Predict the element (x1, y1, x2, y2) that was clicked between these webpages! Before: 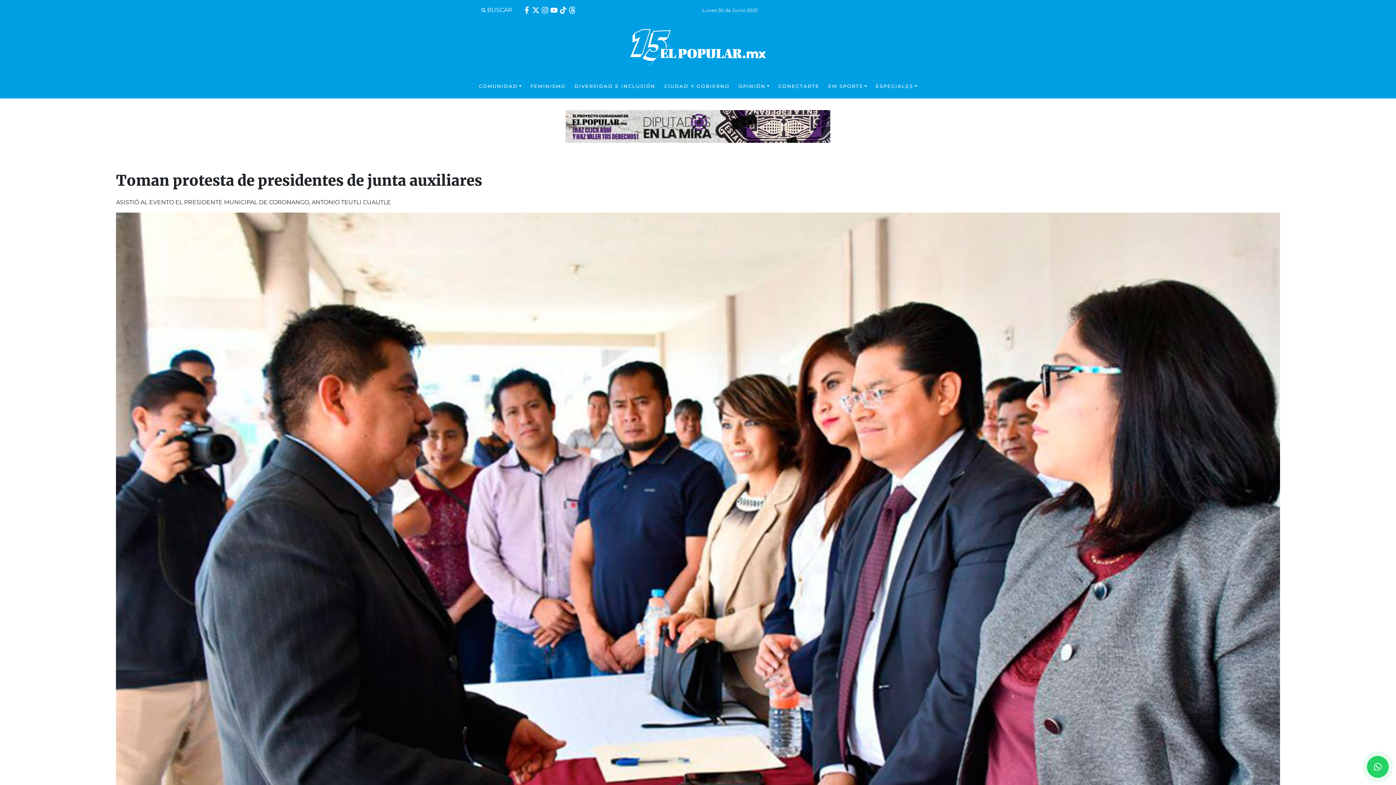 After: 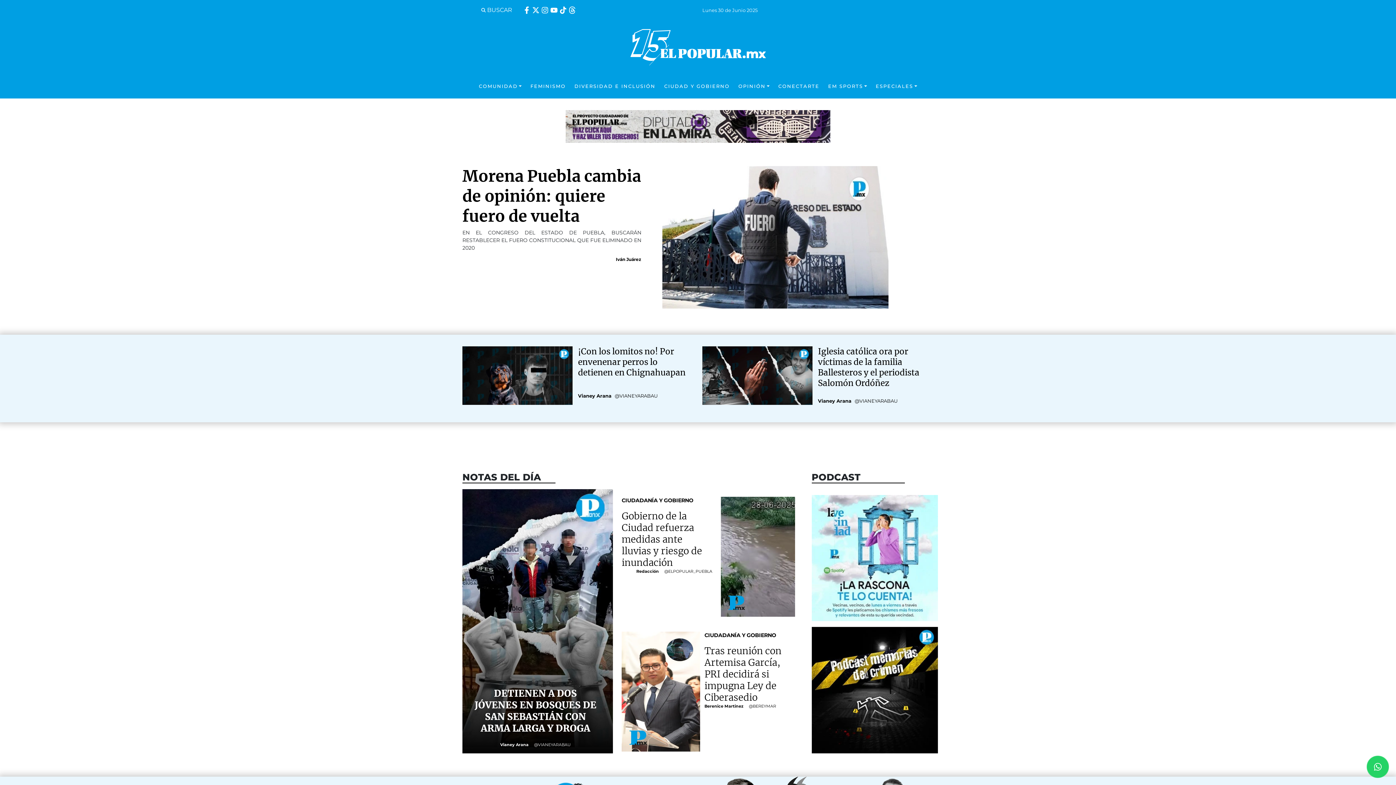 Action: bbox: (630, 43, 766, 50)